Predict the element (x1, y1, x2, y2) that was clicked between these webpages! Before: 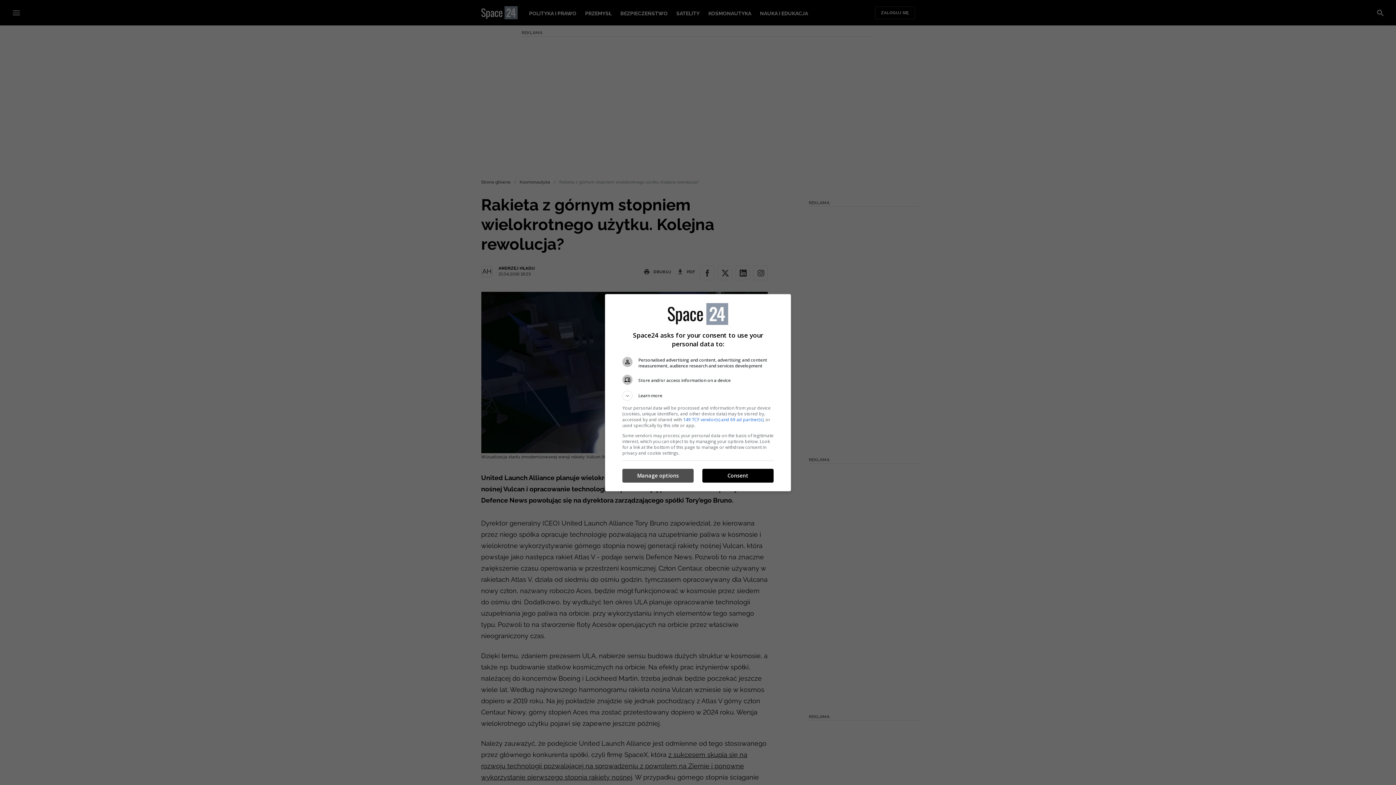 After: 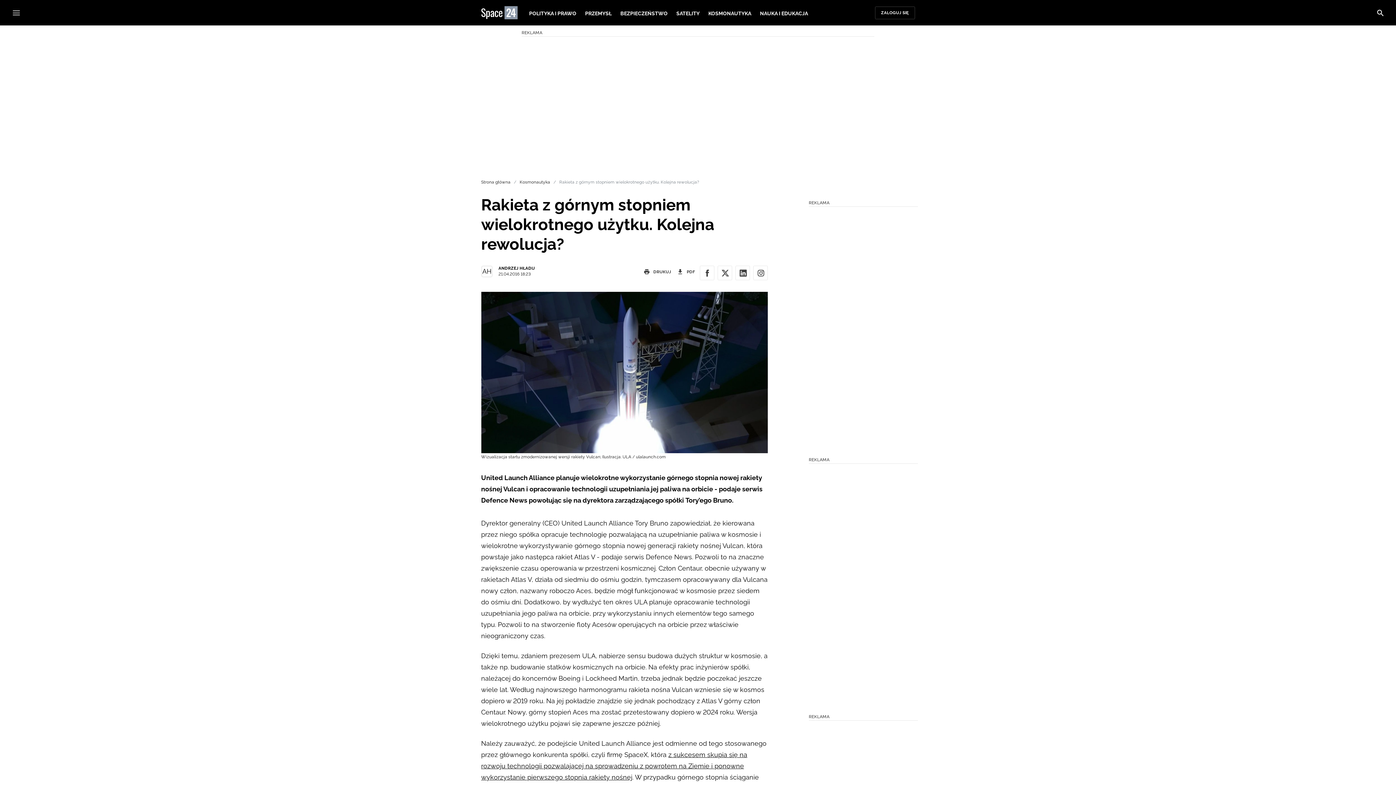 Action: bbox: (702, 469, 773, 482) label: Consent